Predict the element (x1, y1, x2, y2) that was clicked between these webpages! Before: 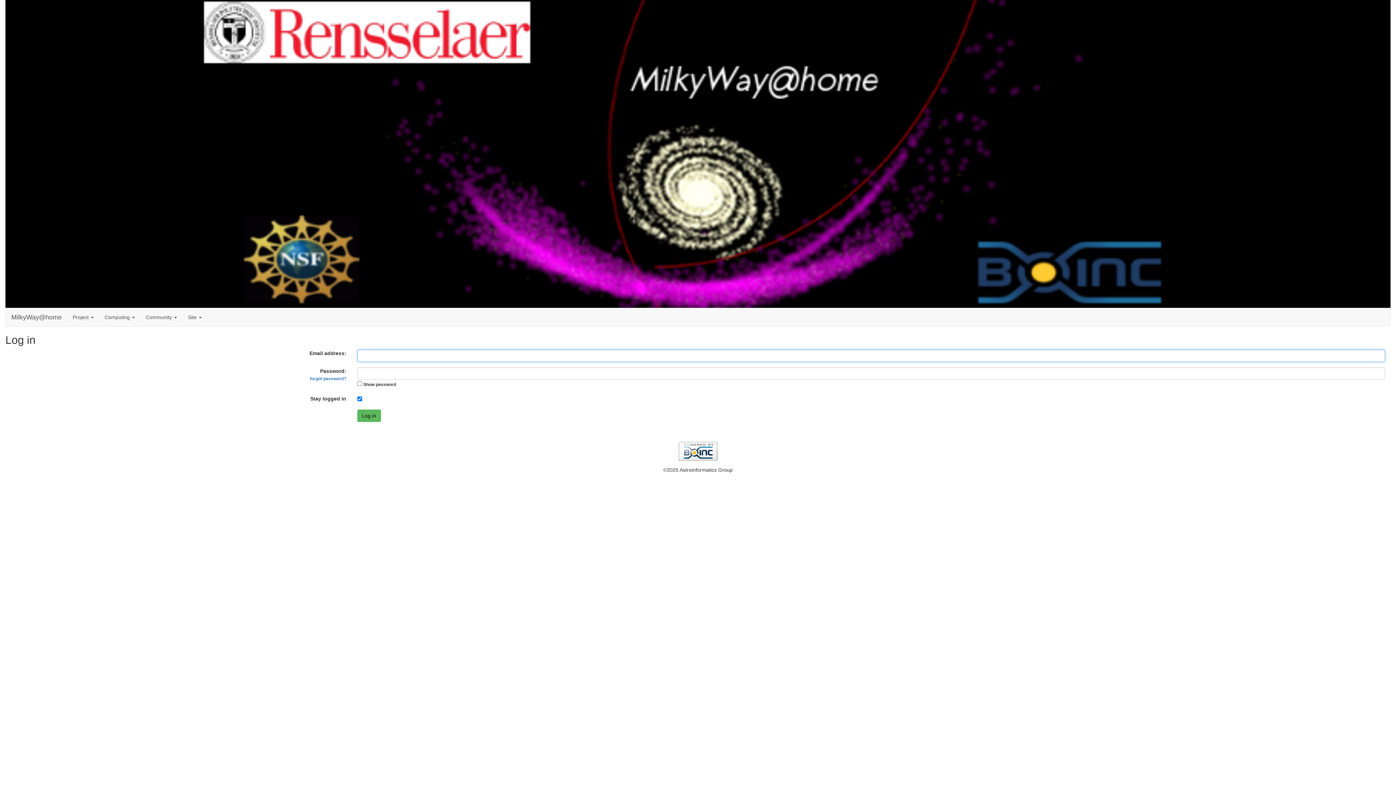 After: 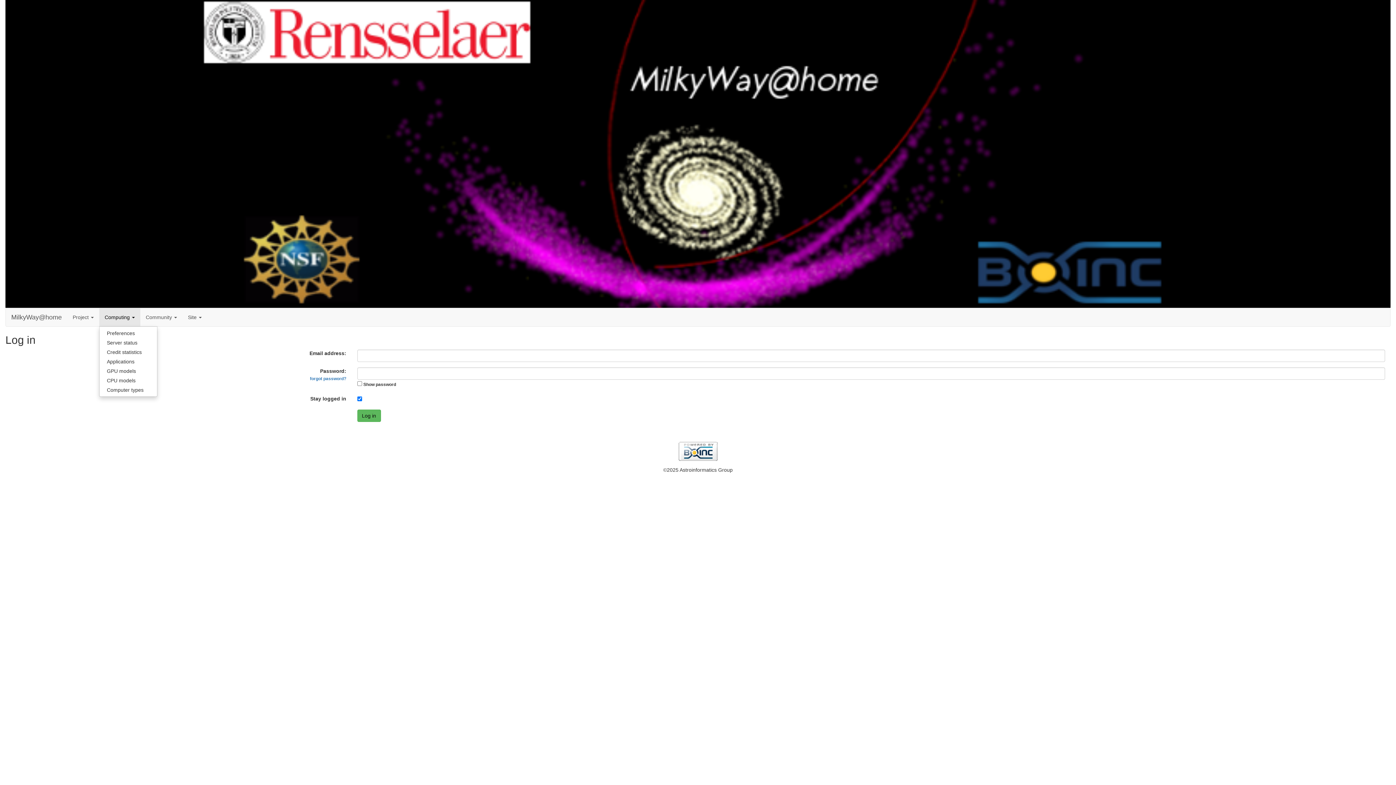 Action: bbox: (99, 308, 140, 326) label: Computing 